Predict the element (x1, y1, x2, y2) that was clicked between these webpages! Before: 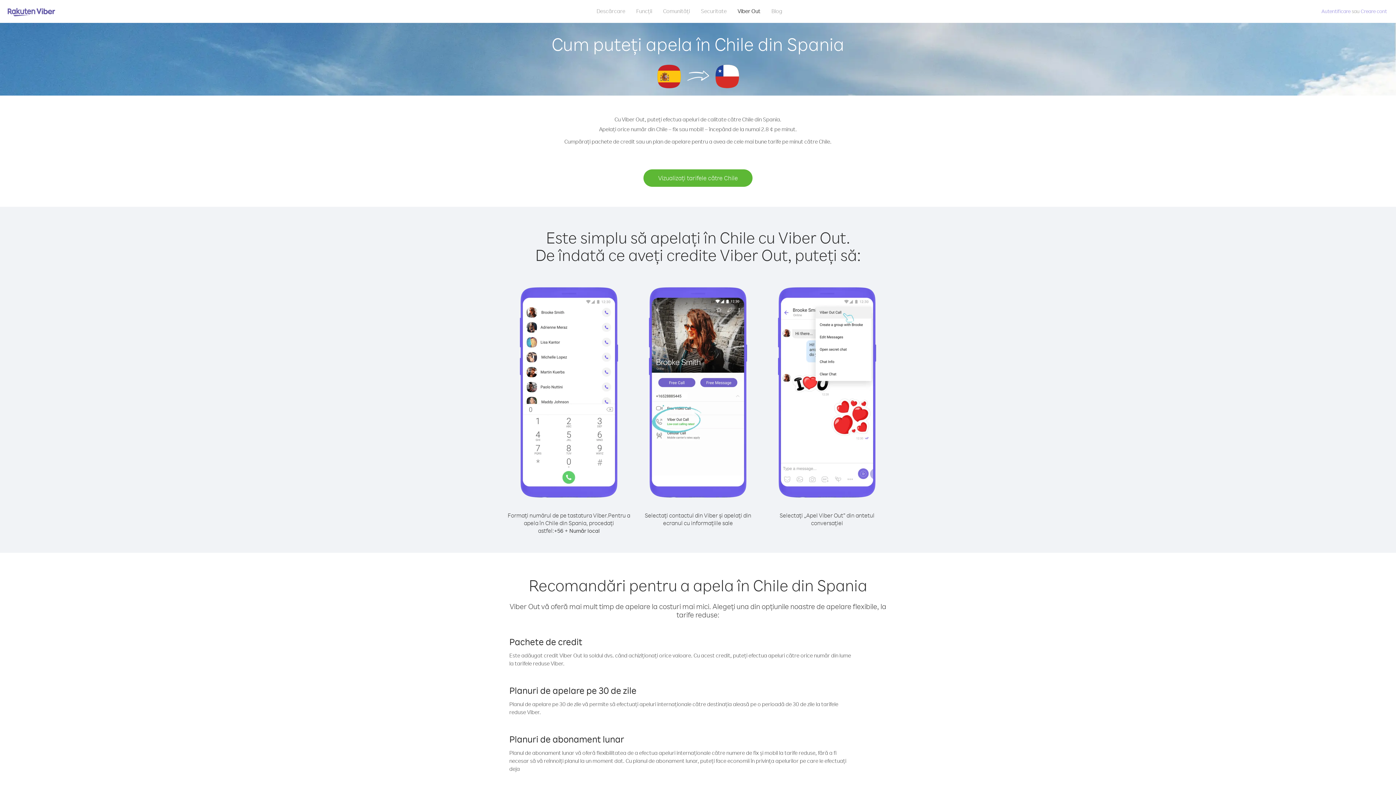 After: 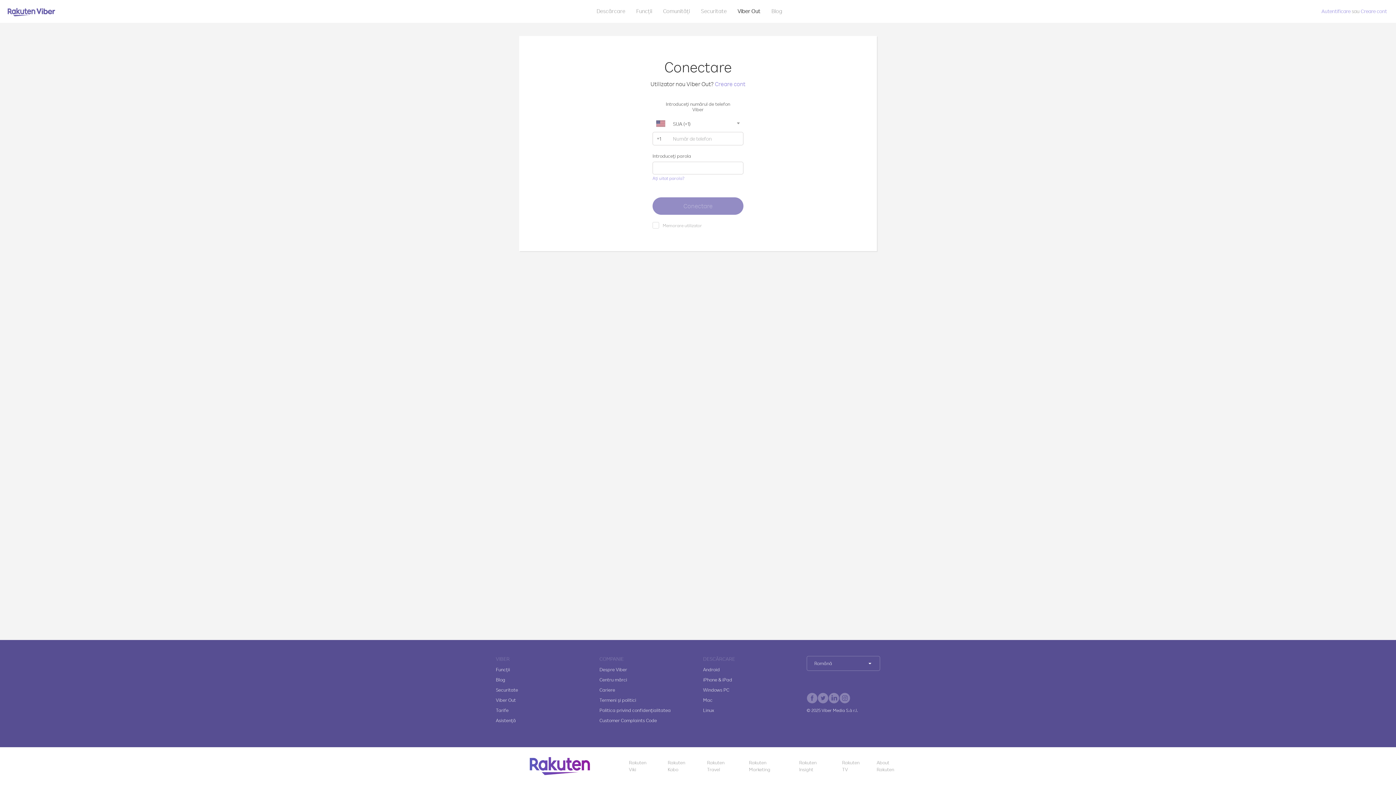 Action: bbox: (1321, 8, 1350, 14) label: Autentificare